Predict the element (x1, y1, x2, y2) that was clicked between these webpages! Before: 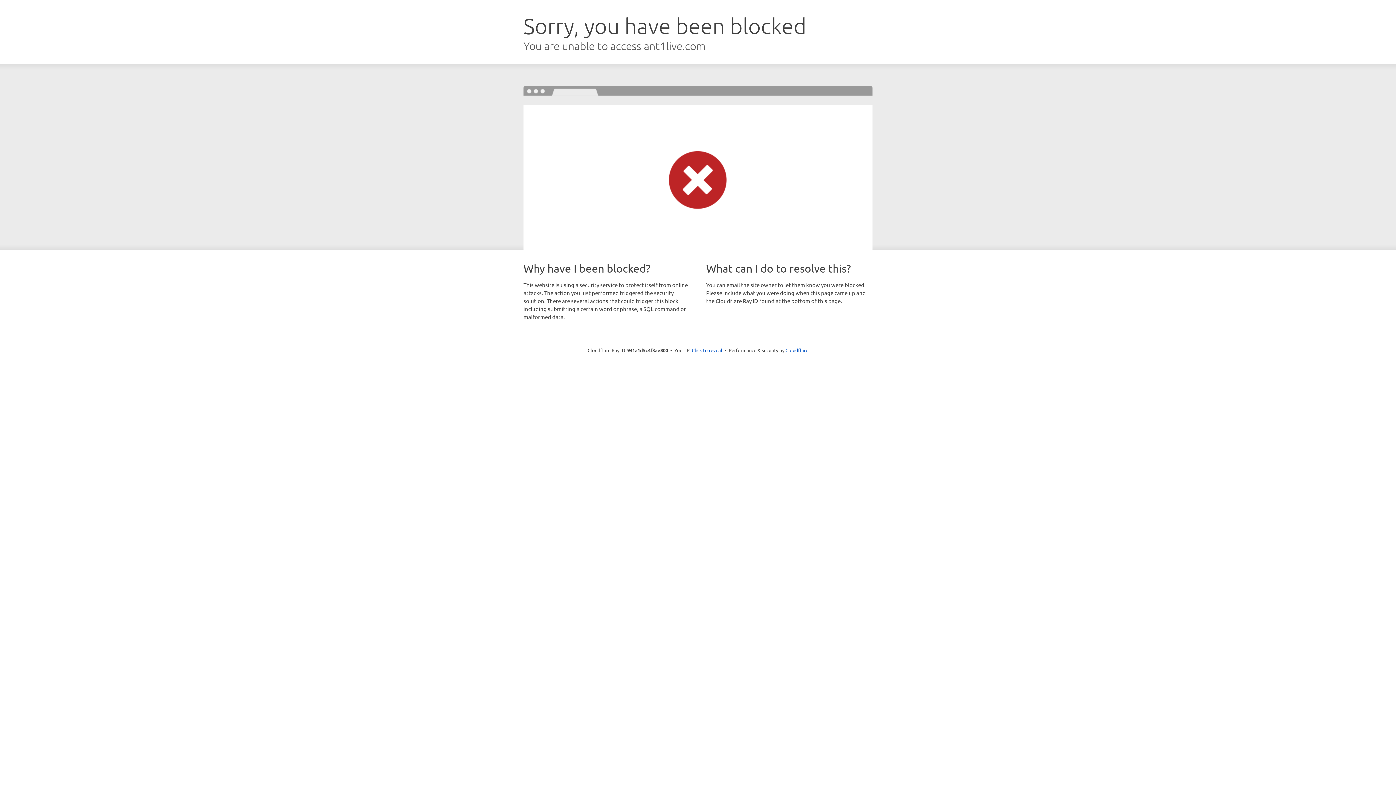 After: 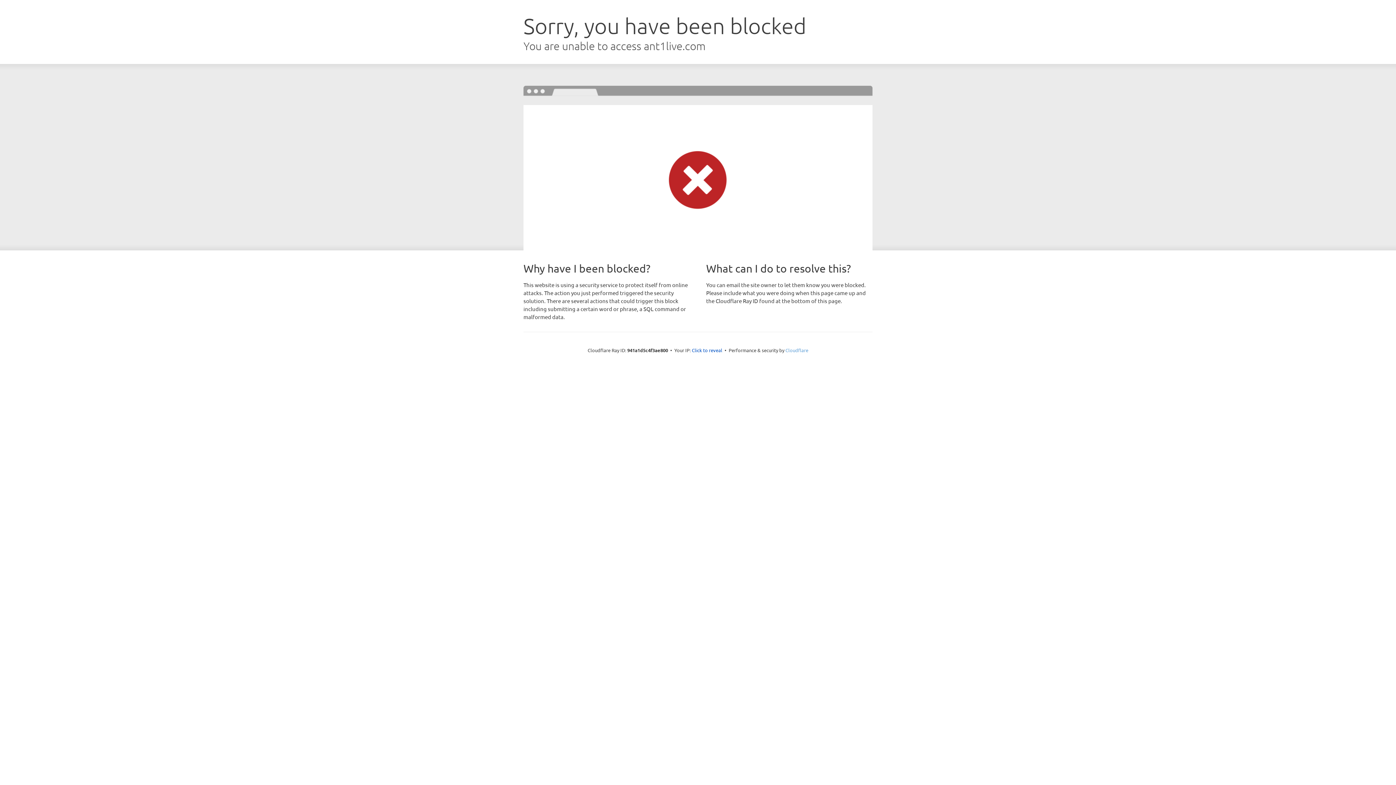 Action: bbox: (785, 347, 808, 353) label: Cloudflare